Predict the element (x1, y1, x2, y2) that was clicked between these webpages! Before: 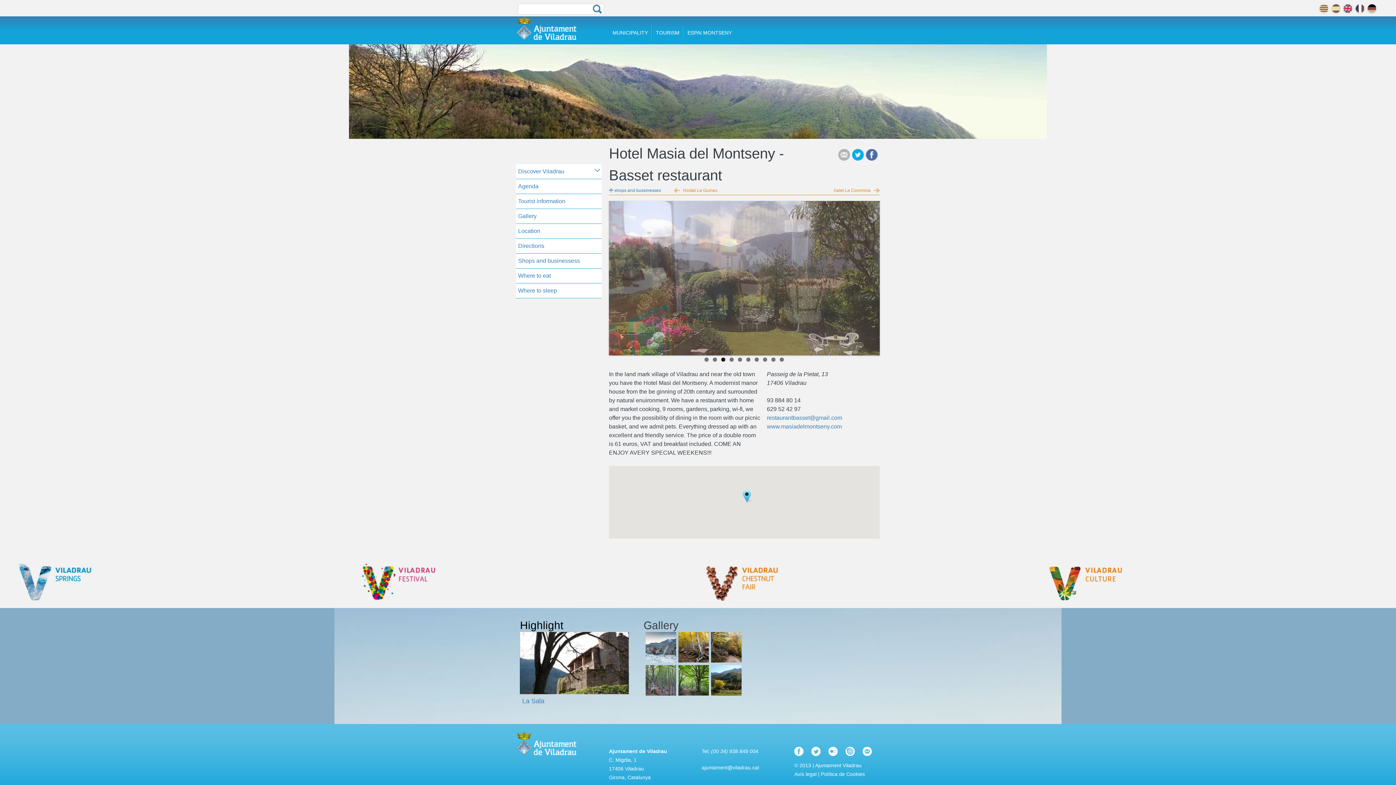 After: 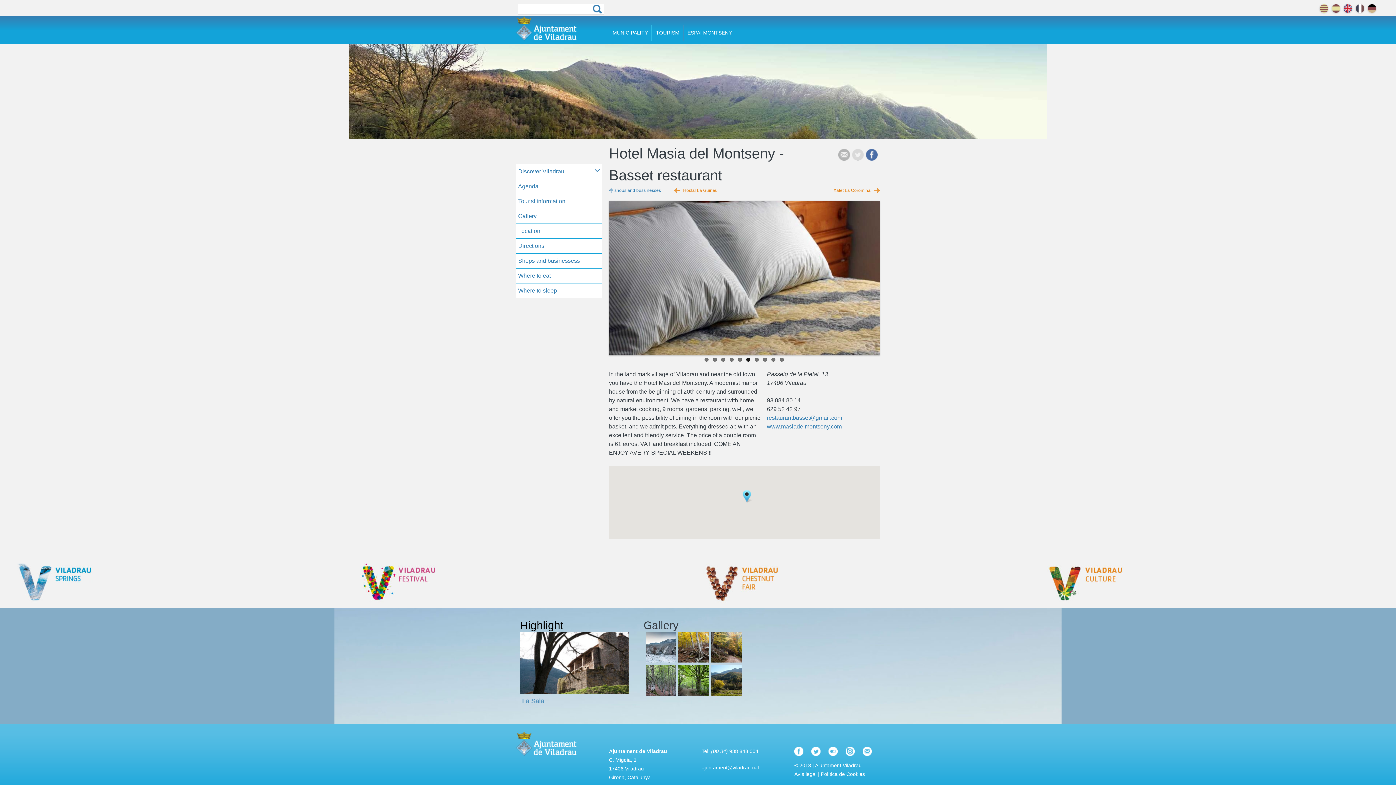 Action: label: Tweet bbox: (852, 149, 863, 160)